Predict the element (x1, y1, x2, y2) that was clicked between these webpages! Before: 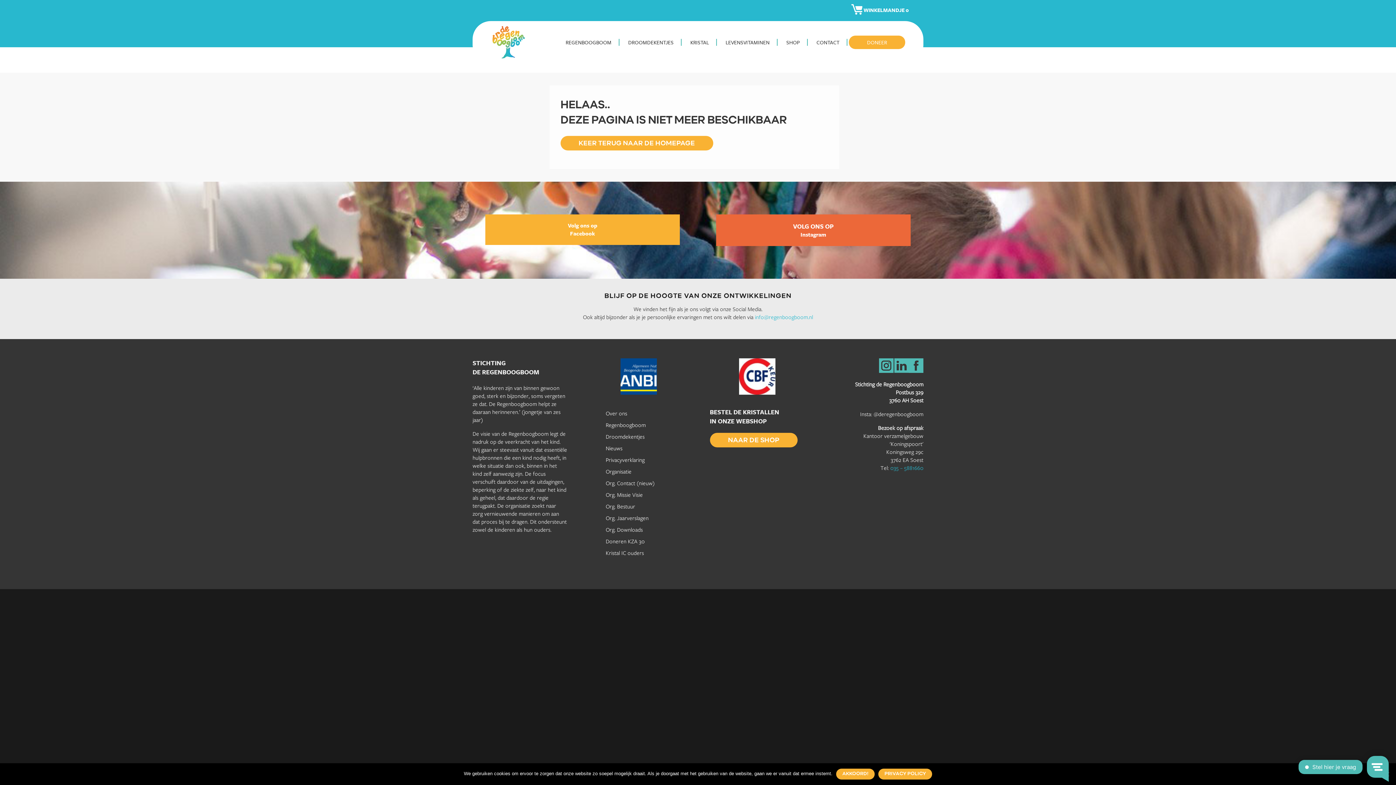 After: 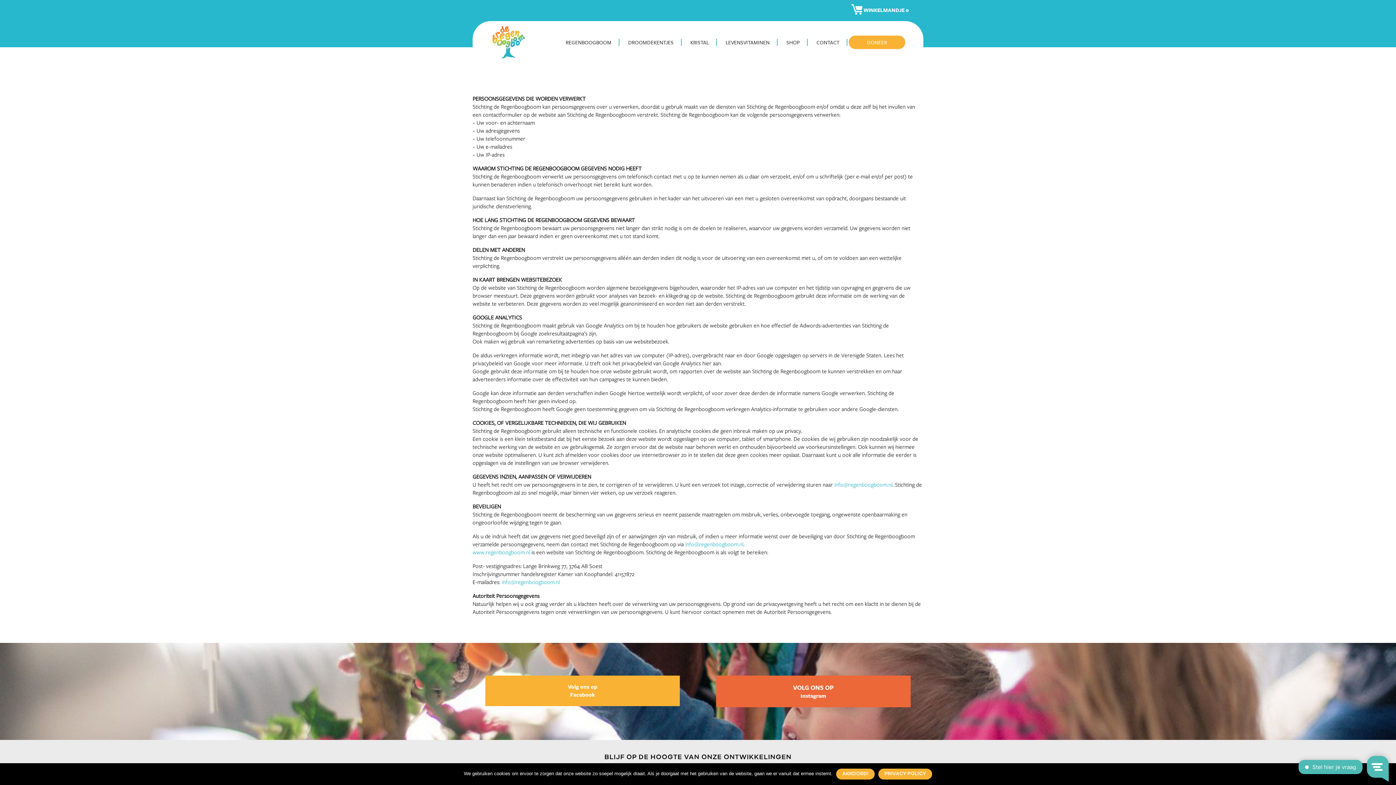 Action: bbox: (605, 456, 644, 463) label: Privacyverklaring